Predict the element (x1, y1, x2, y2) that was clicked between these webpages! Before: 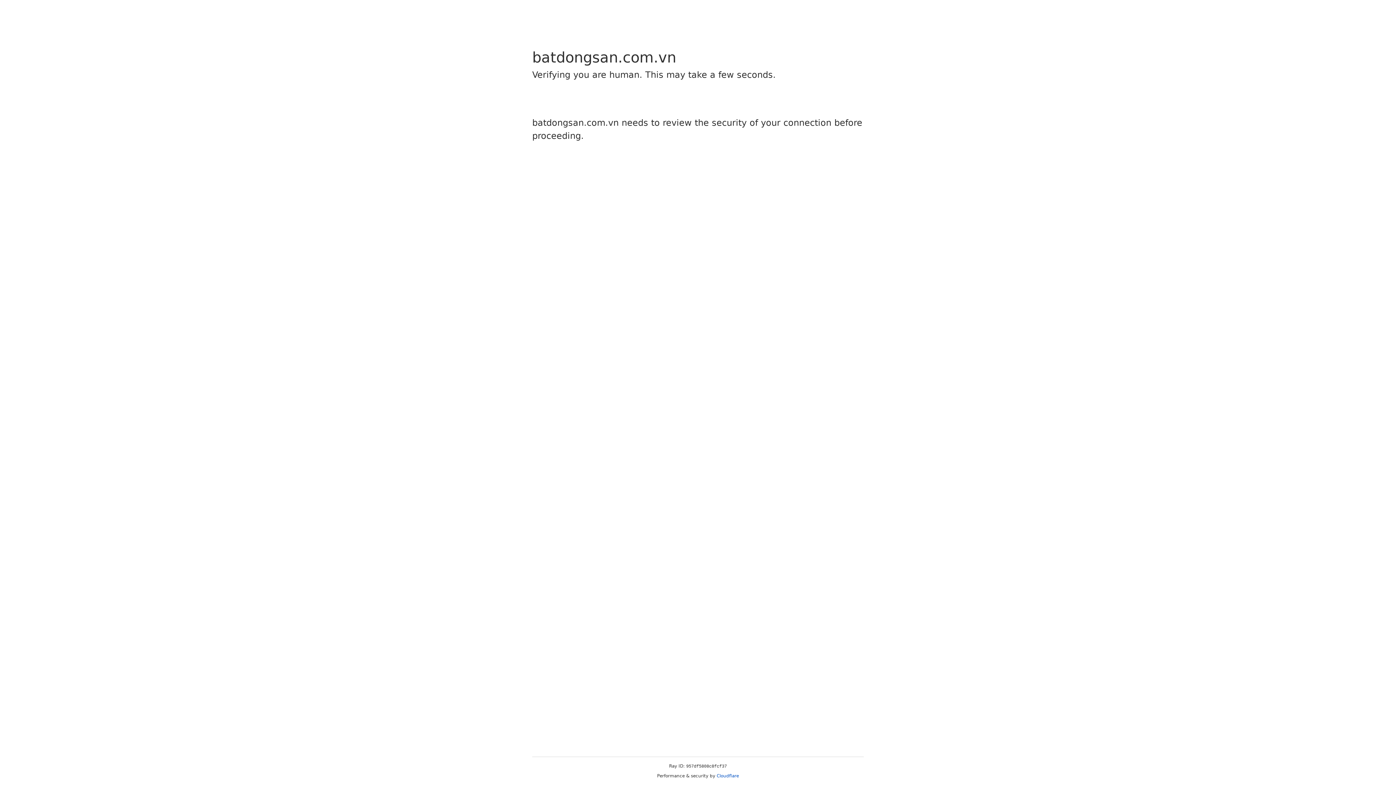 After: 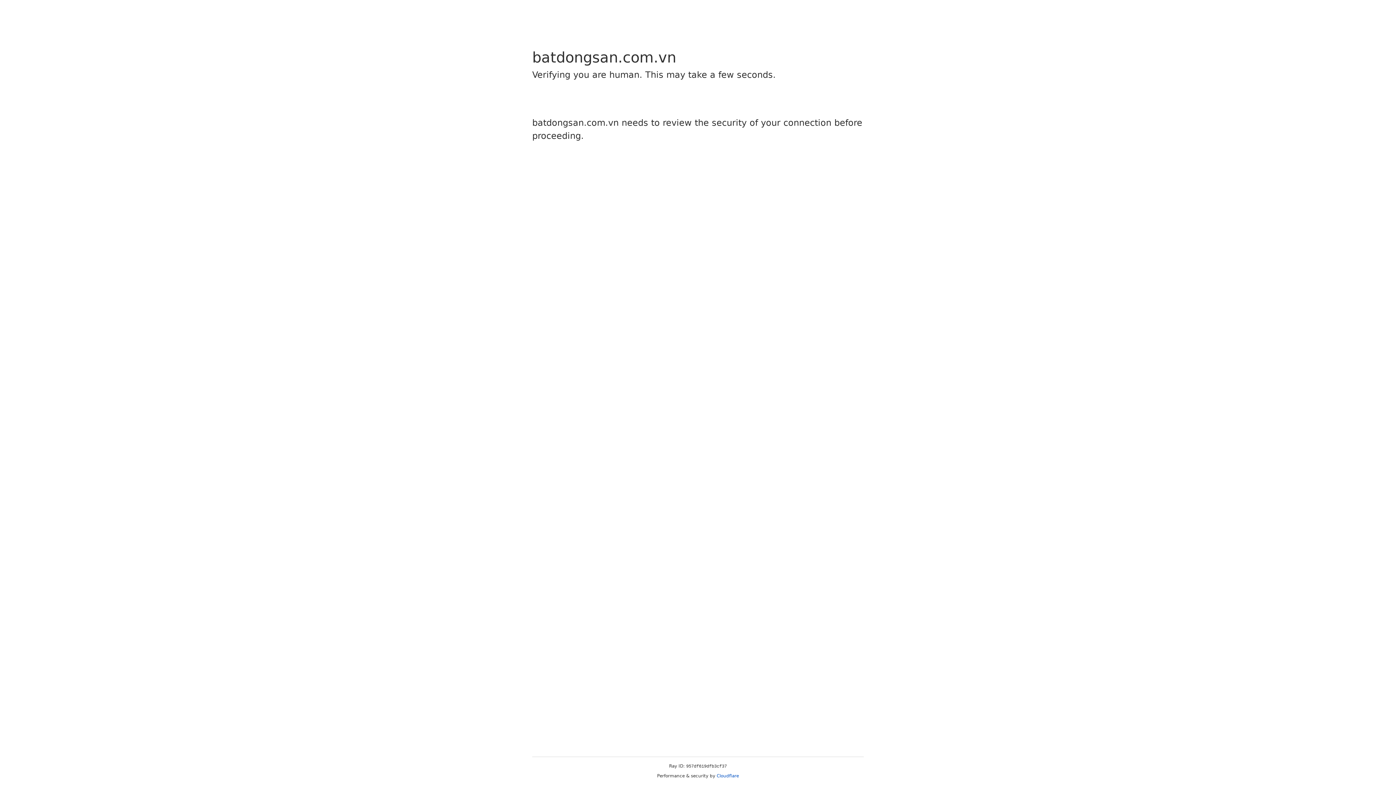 Action: label: Cloudflare bbox: (716, 773, 739, 778)